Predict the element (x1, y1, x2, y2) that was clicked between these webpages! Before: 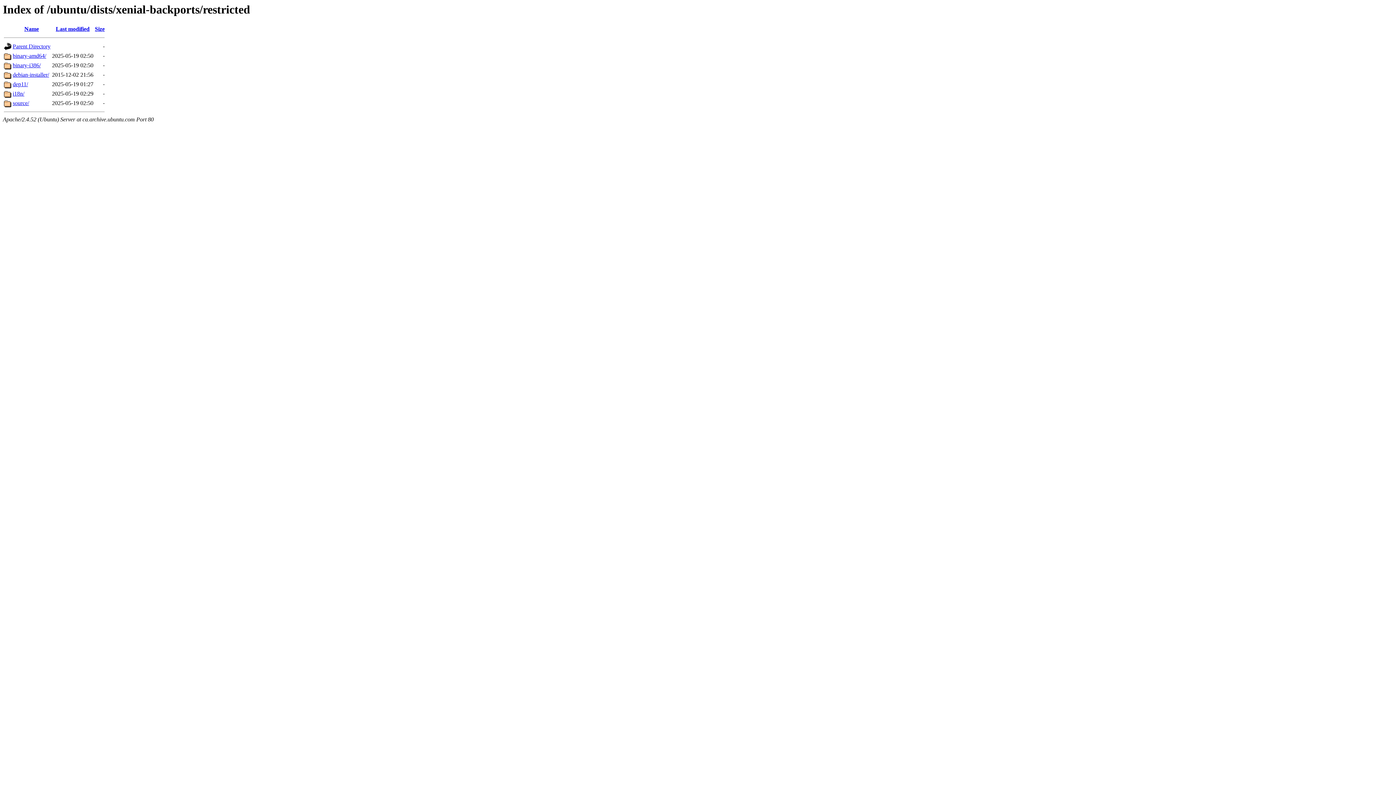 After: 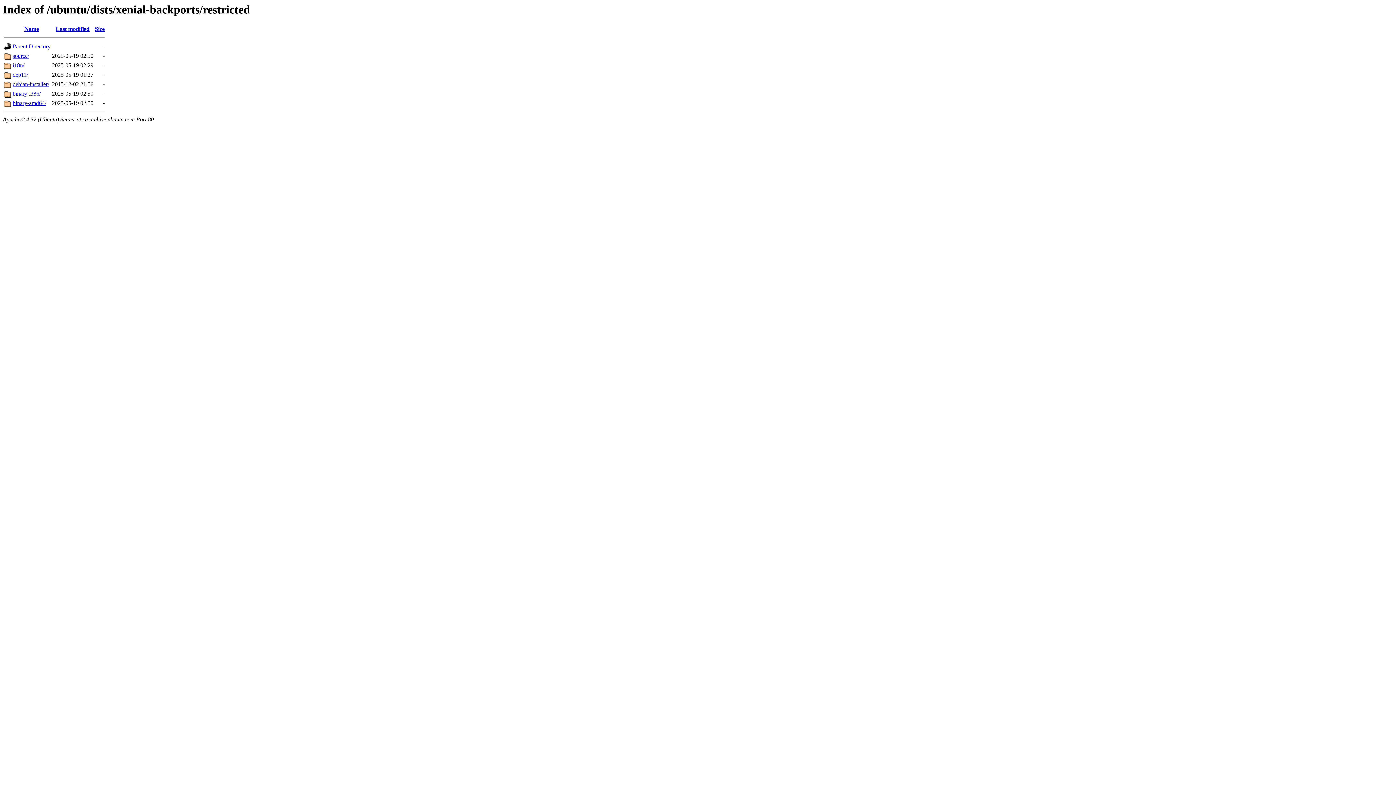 Action: bbox: (24, 25, 38, 32) label: Name